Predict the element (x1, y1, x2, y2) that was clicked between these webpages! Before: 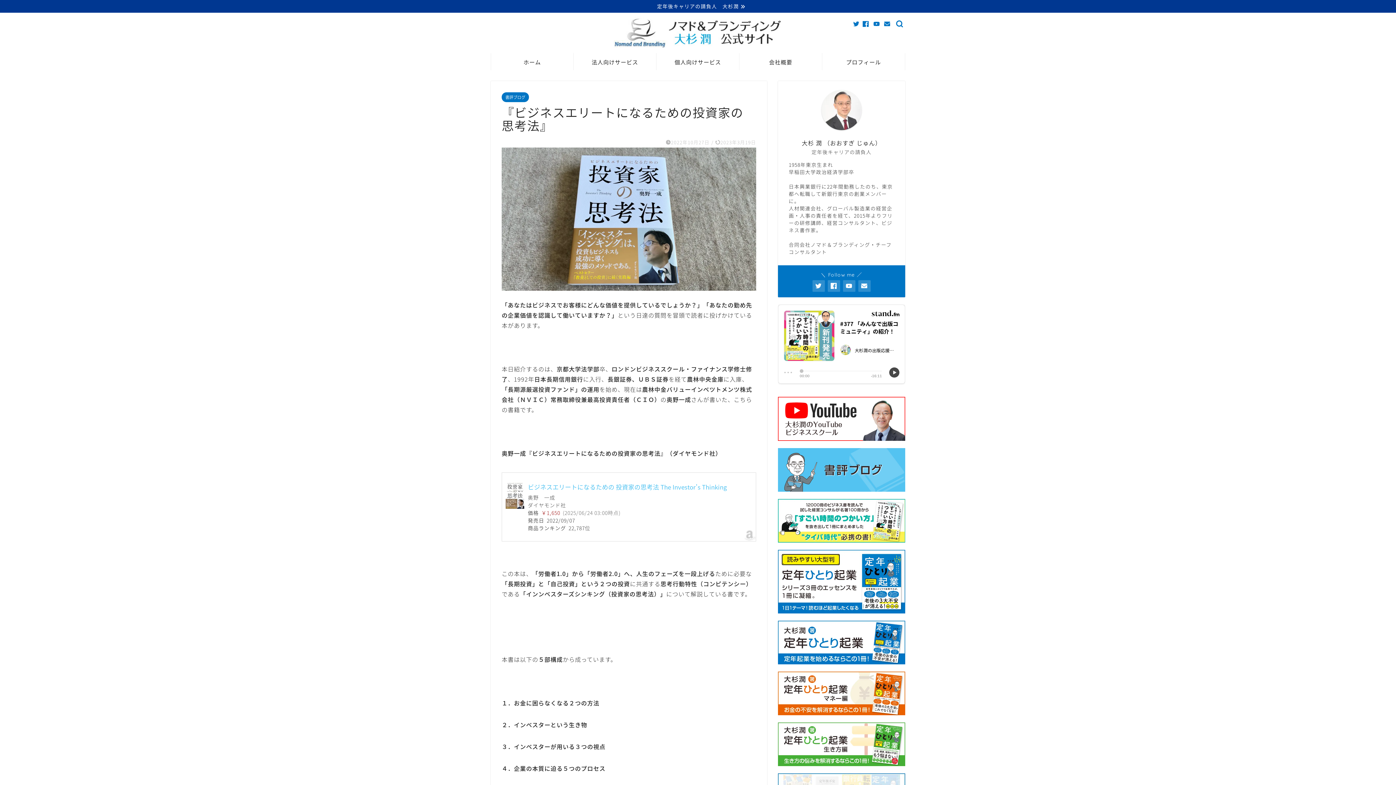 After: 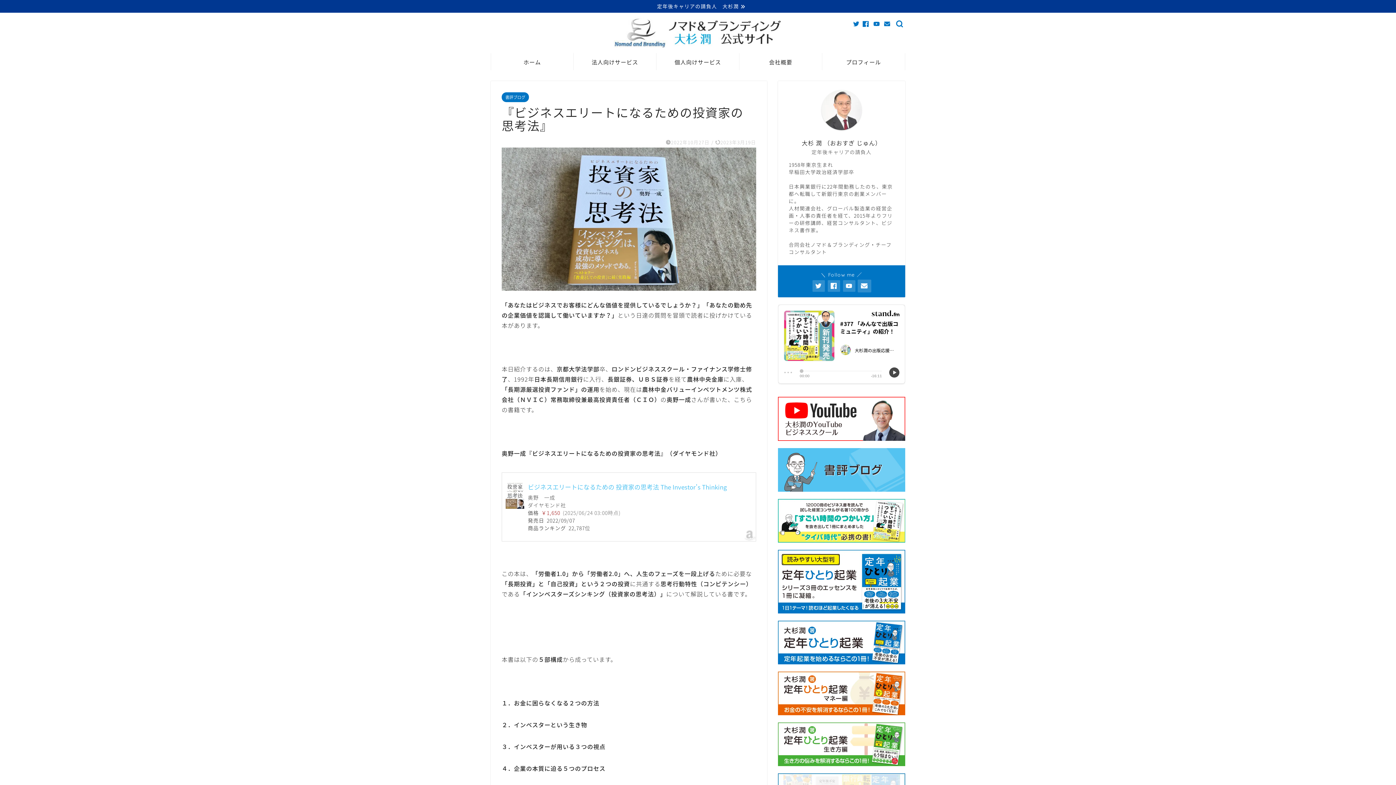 Action: bbox: (858, 280, 870, 292)